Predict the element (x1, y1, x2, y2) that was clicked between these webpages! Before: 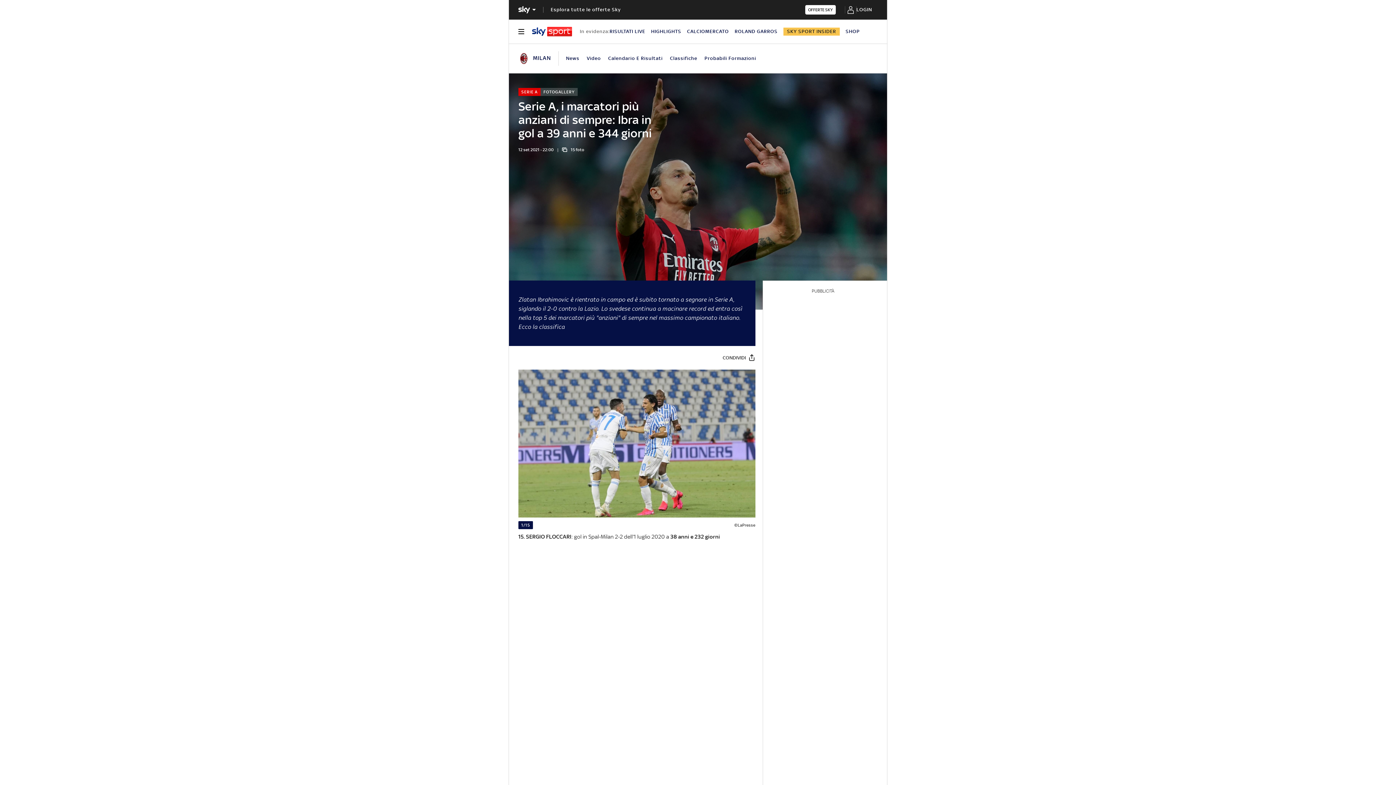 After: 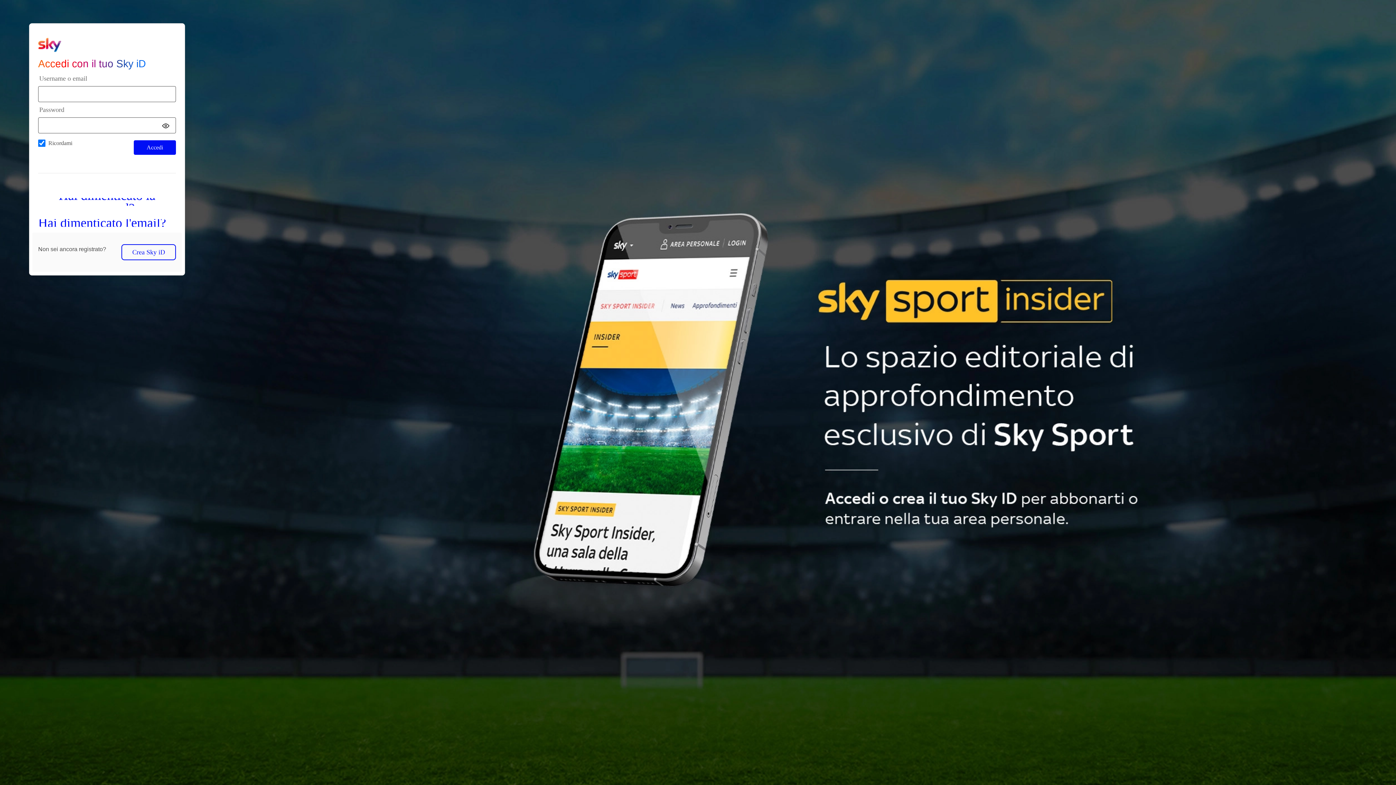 Action: label: login bbox: (856, 0, 872, 18)